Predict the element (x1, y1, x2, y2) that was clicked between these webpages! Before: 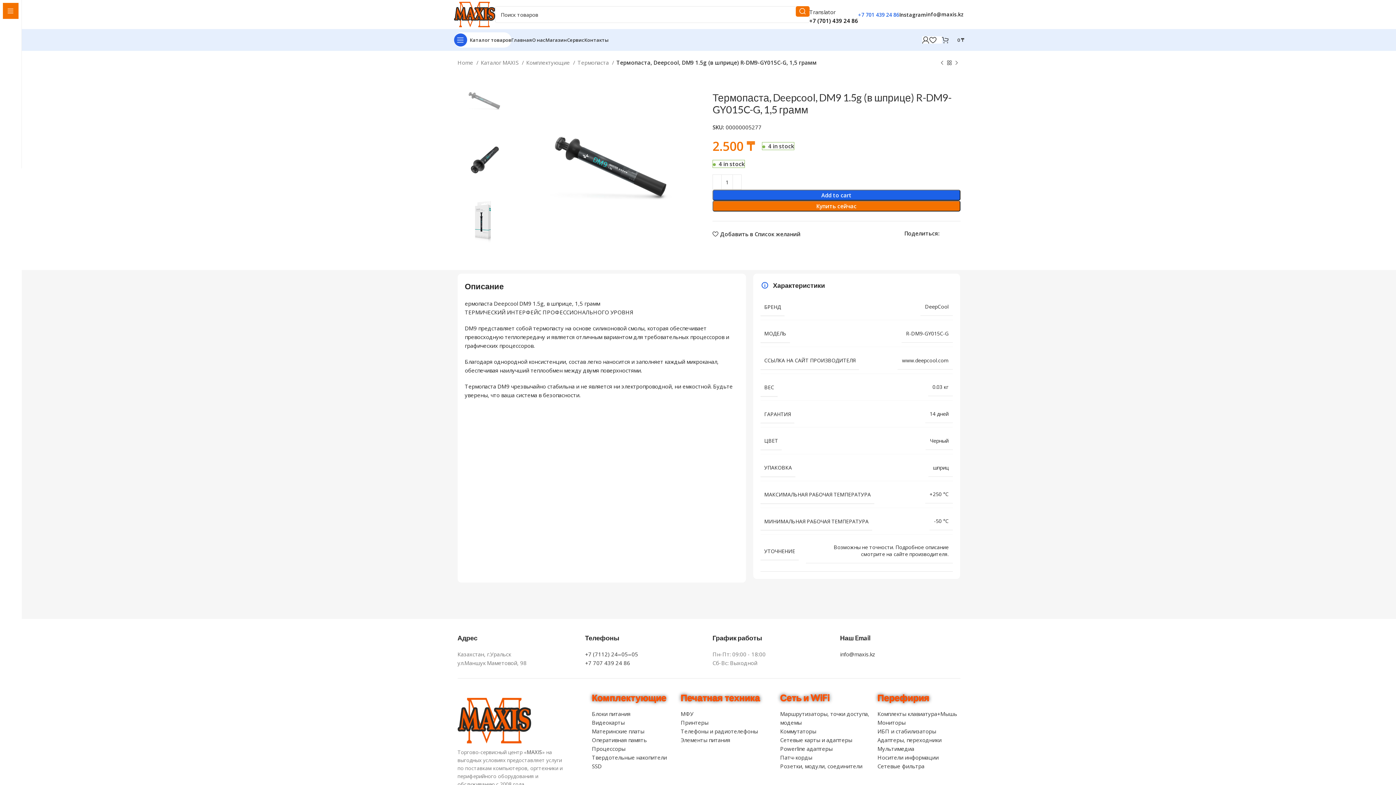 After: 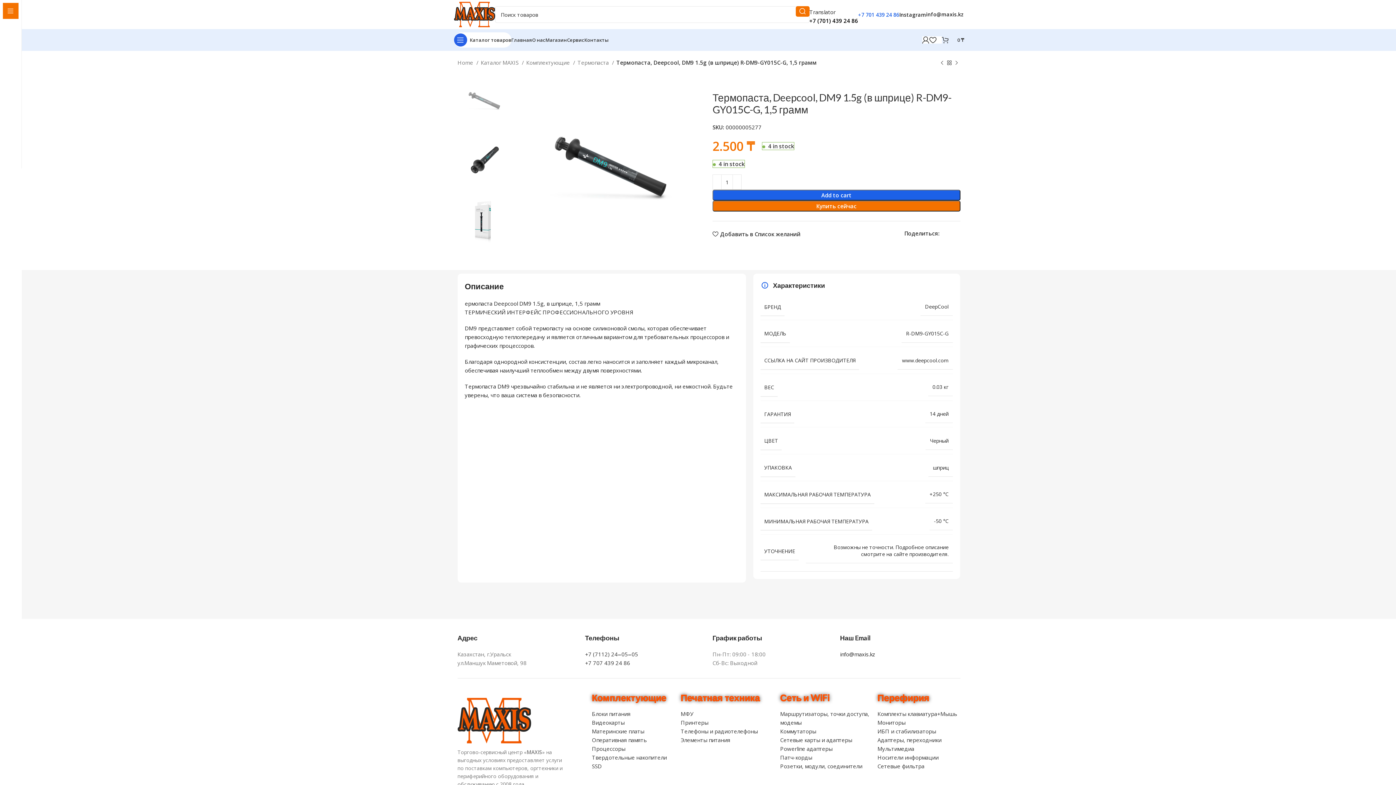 Action: bbox: (840, 650, 875, 658) label: info@maxis.kz